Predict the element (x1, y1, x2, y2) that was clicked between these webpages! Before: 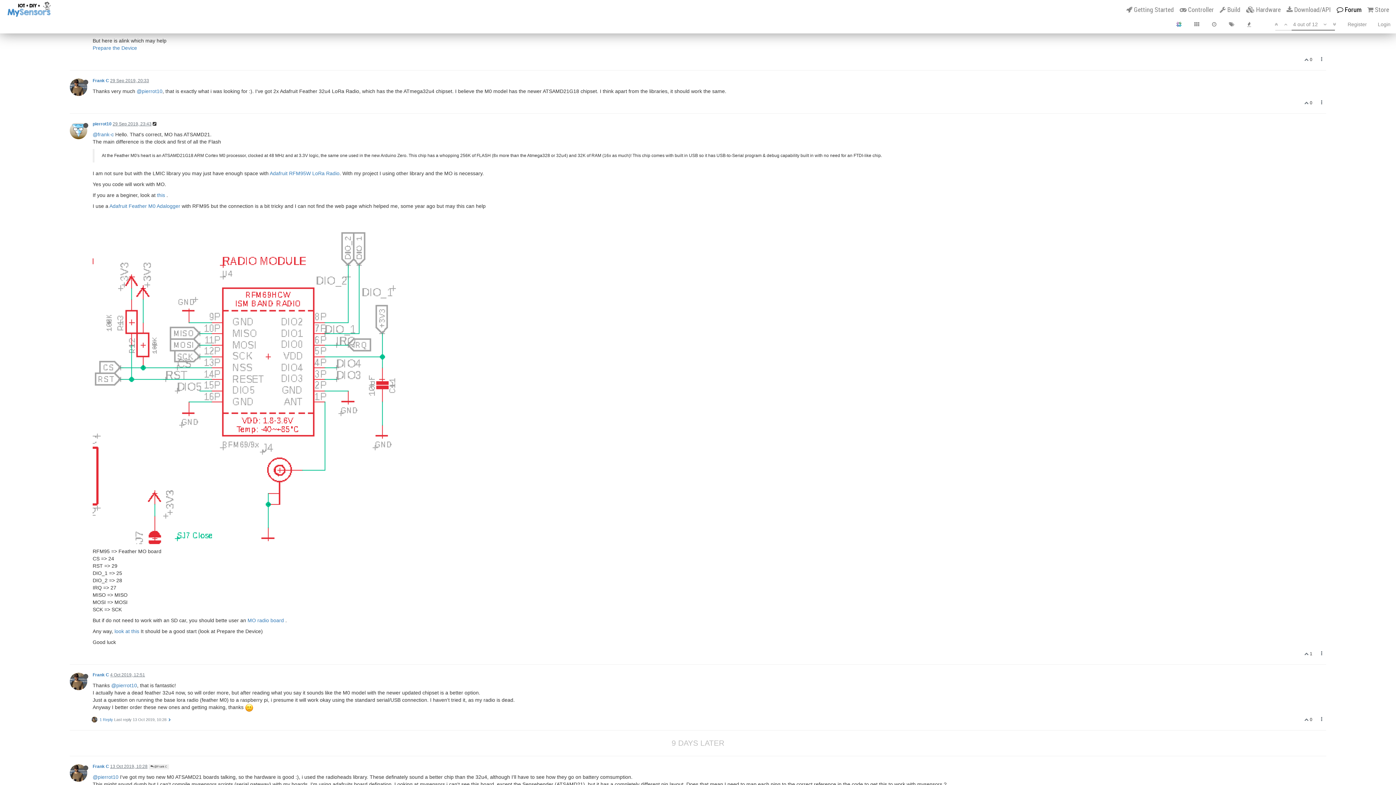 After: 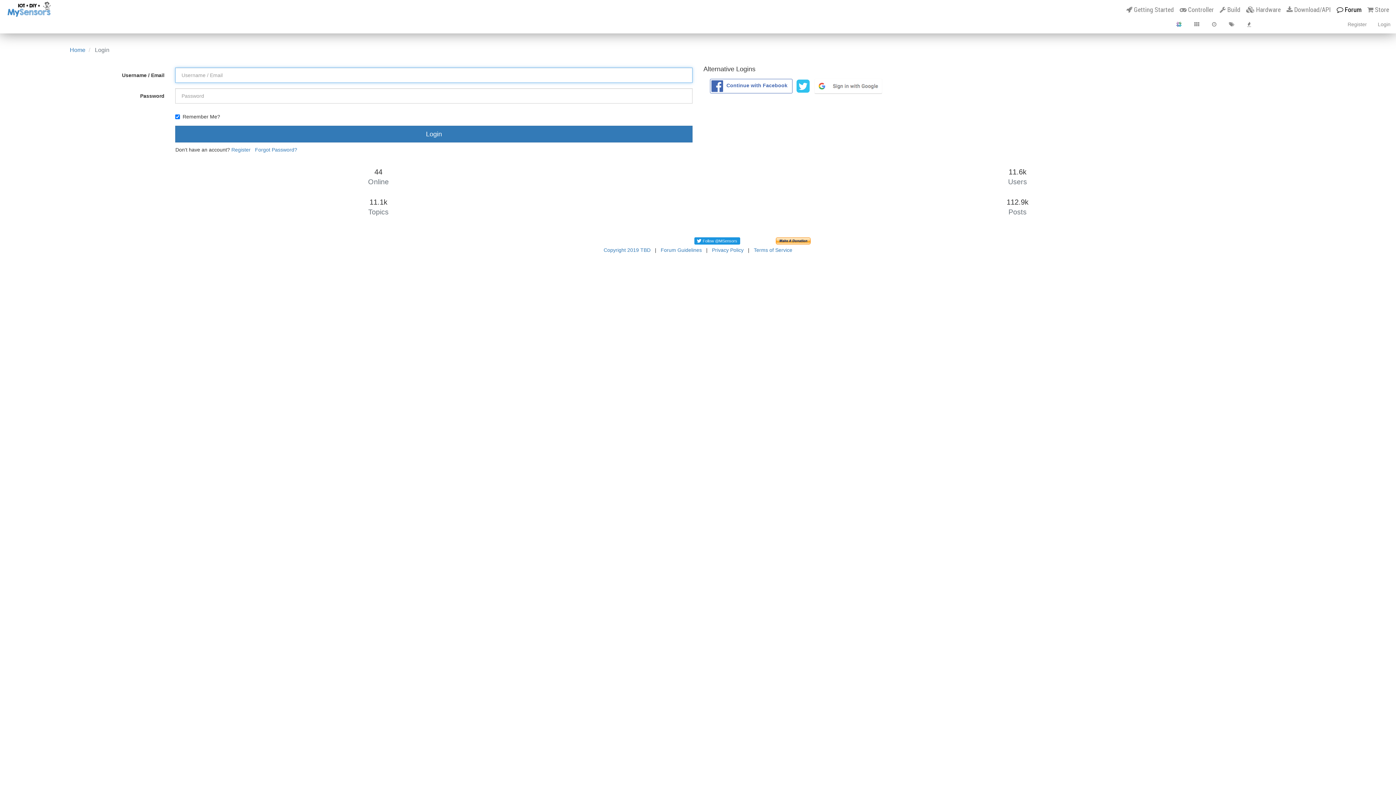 Action: bbox: (1304, 100, 1310, 105) label:  